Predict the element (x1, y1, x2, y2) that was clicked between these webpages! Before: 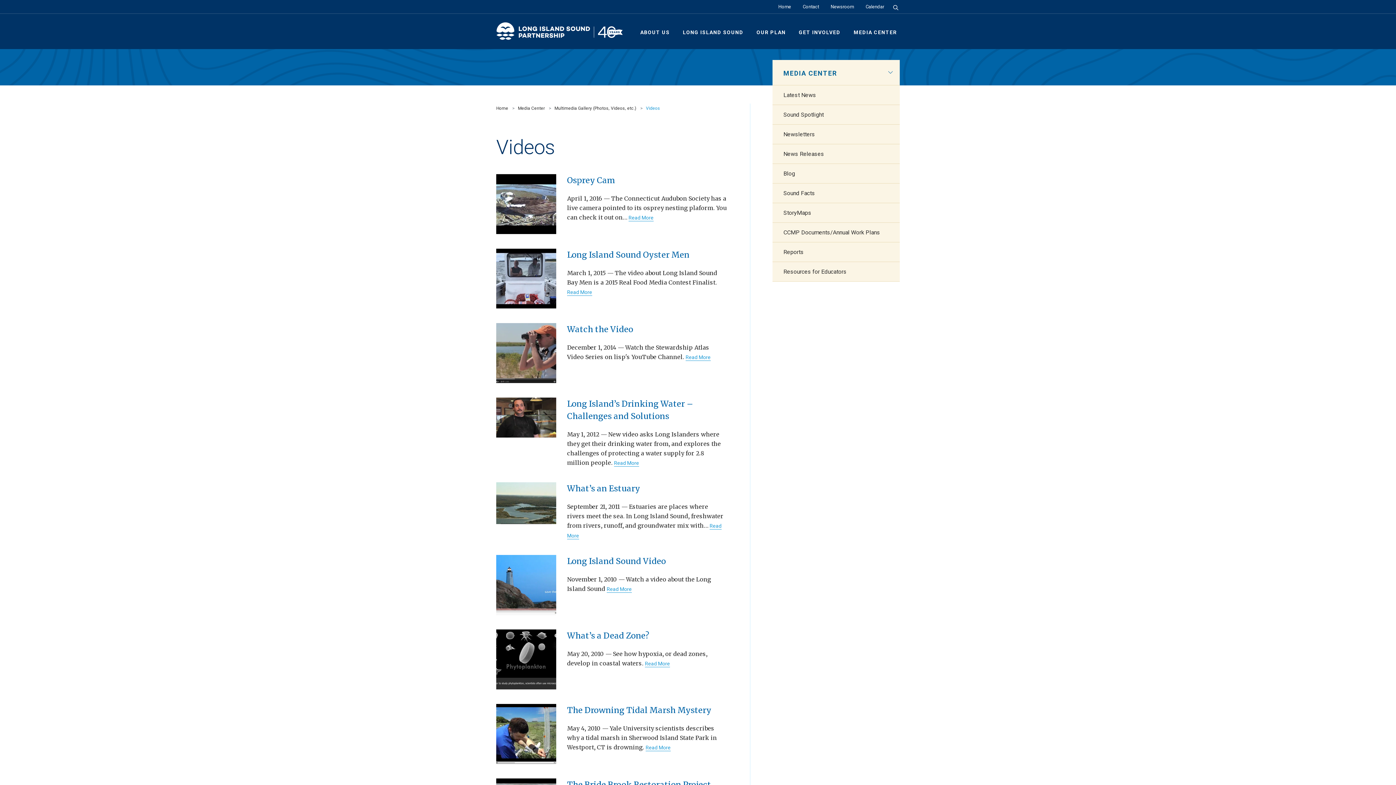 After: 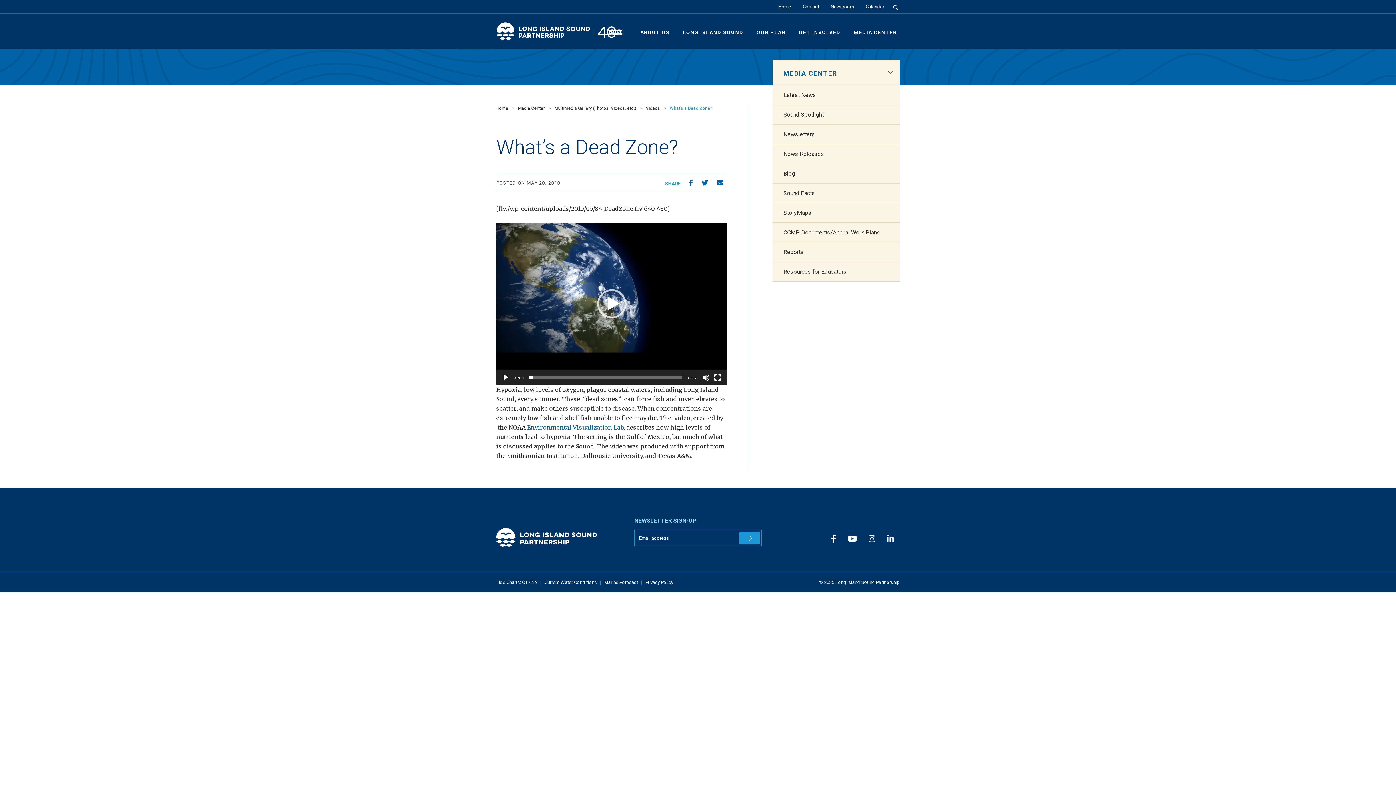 Action: label: Read More bbox: (645, 661, 670, 667)